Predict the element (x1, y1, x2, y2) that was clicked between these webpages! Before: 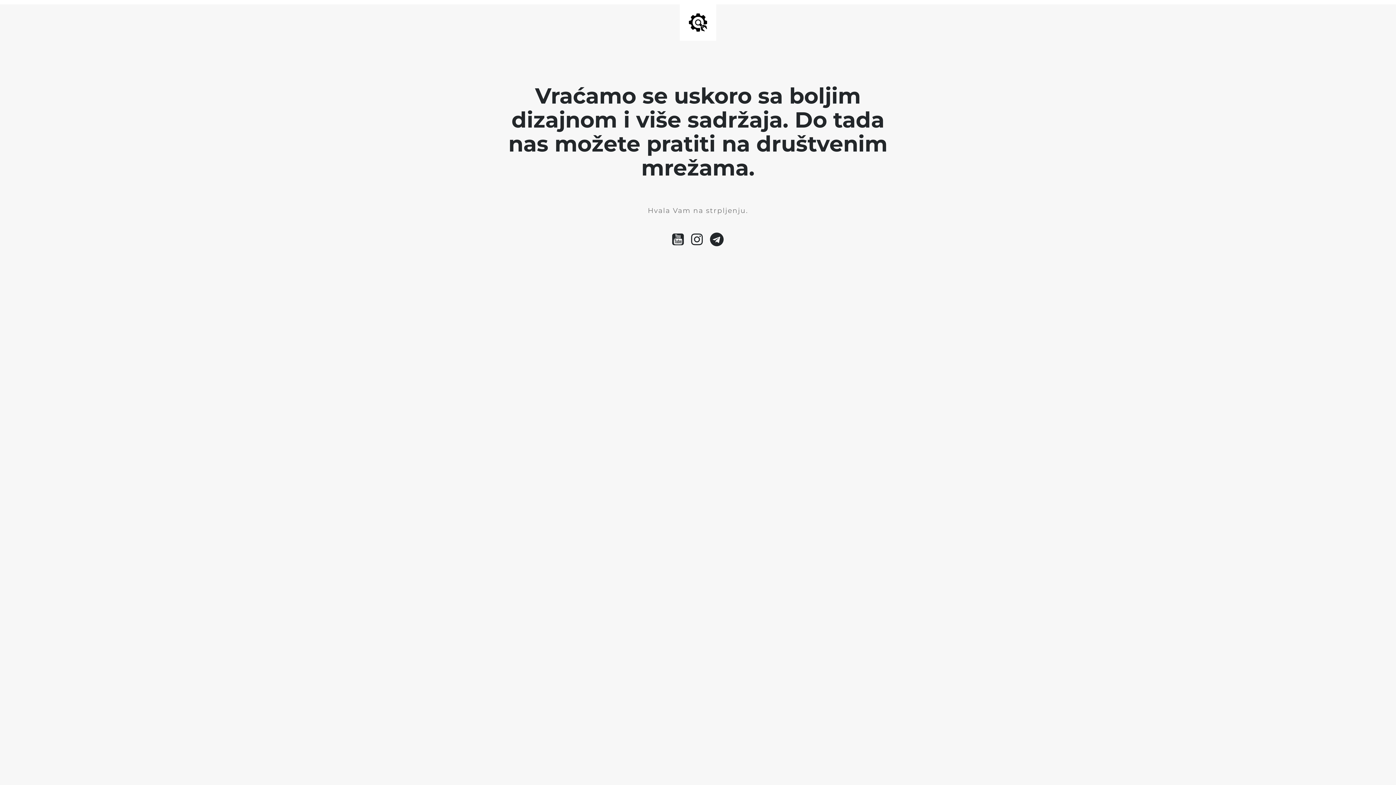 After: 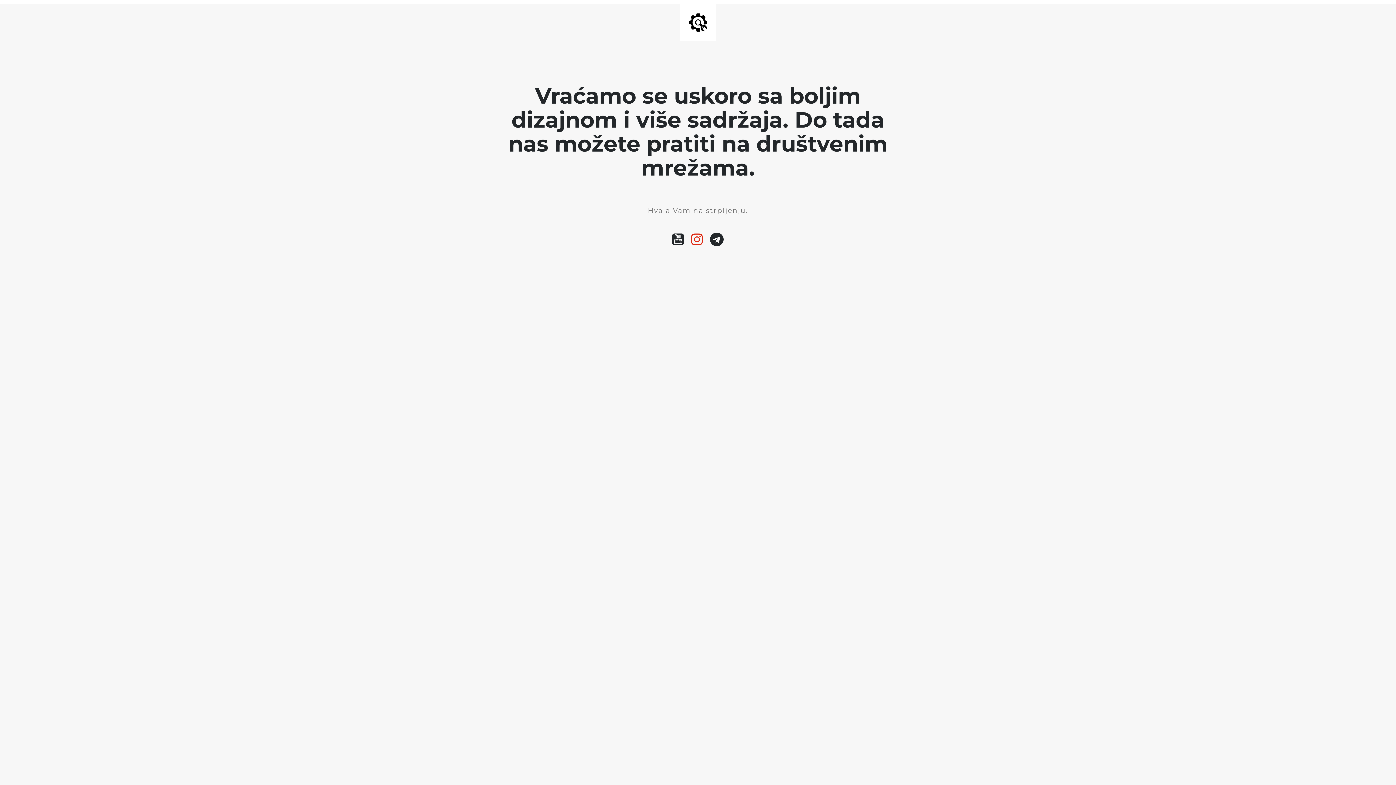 Action: bbox: (687, 240, 706, 245)